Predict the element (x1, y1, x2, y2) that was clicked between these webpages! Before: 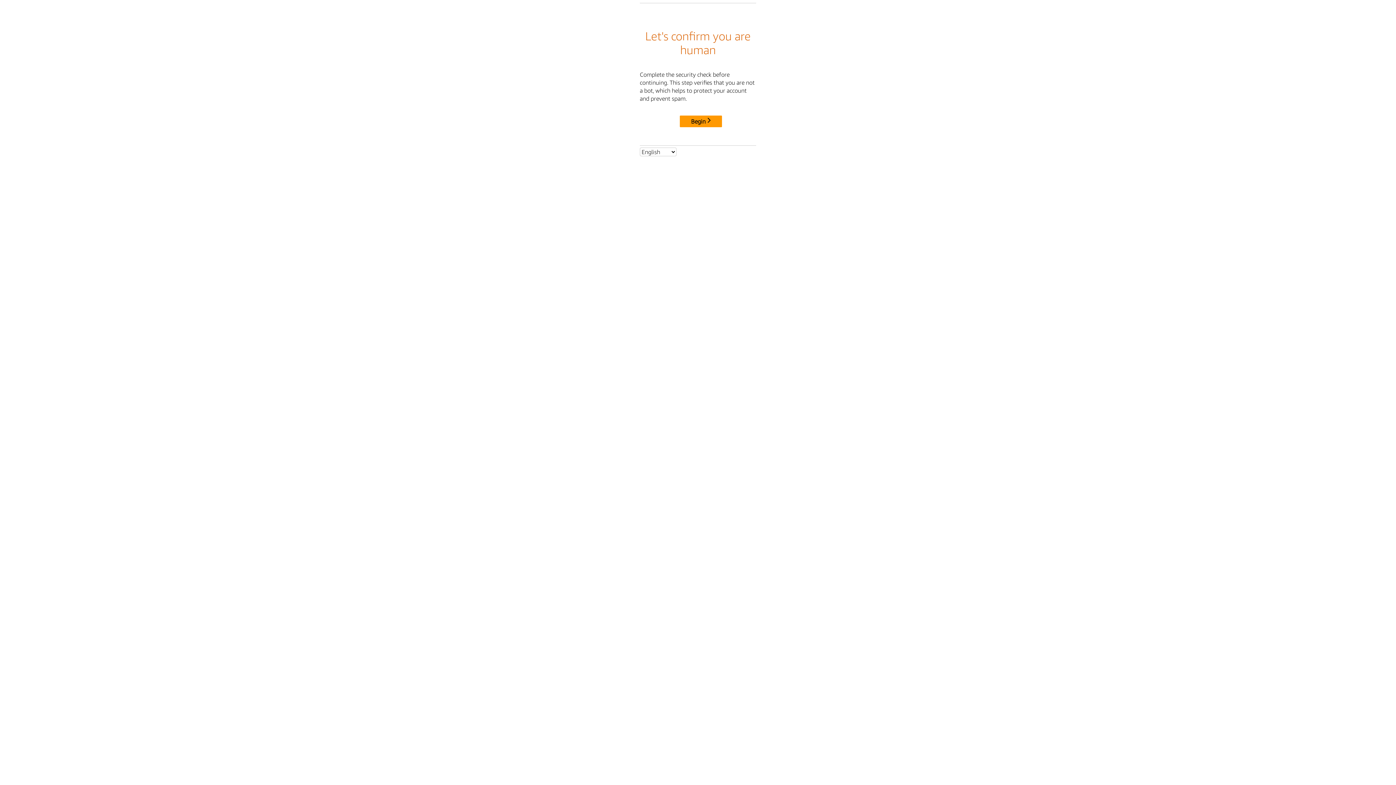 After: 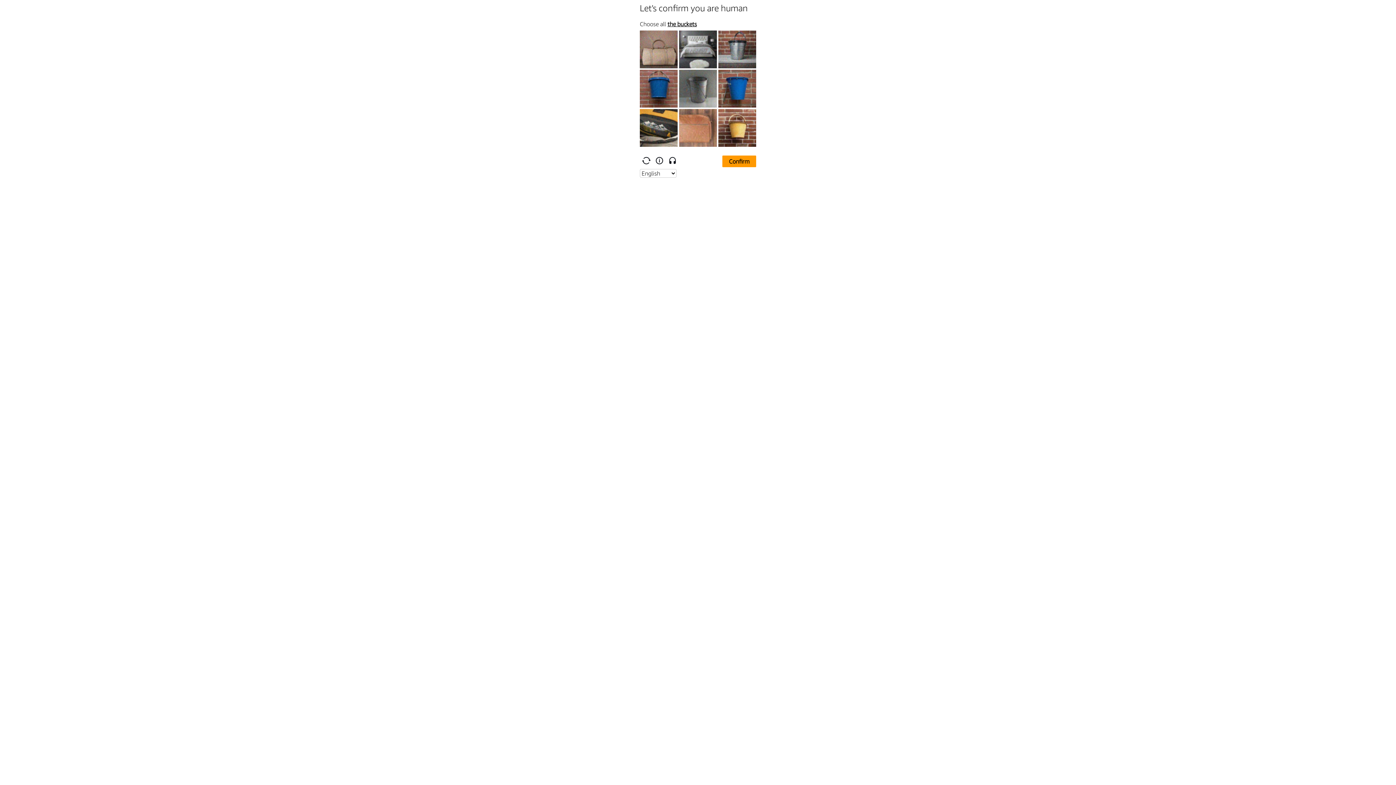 Action: label: Begin bbox: (680, 115, 722, 127)